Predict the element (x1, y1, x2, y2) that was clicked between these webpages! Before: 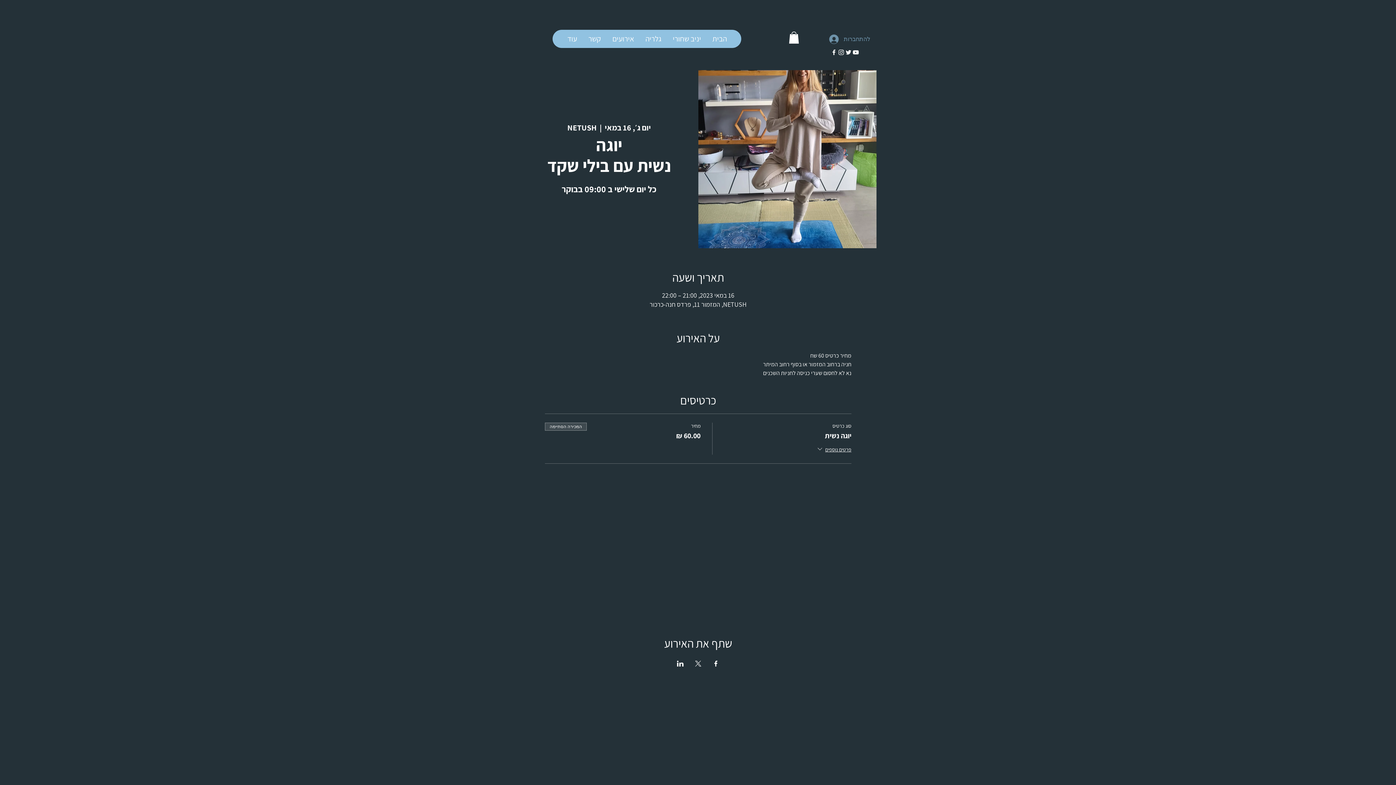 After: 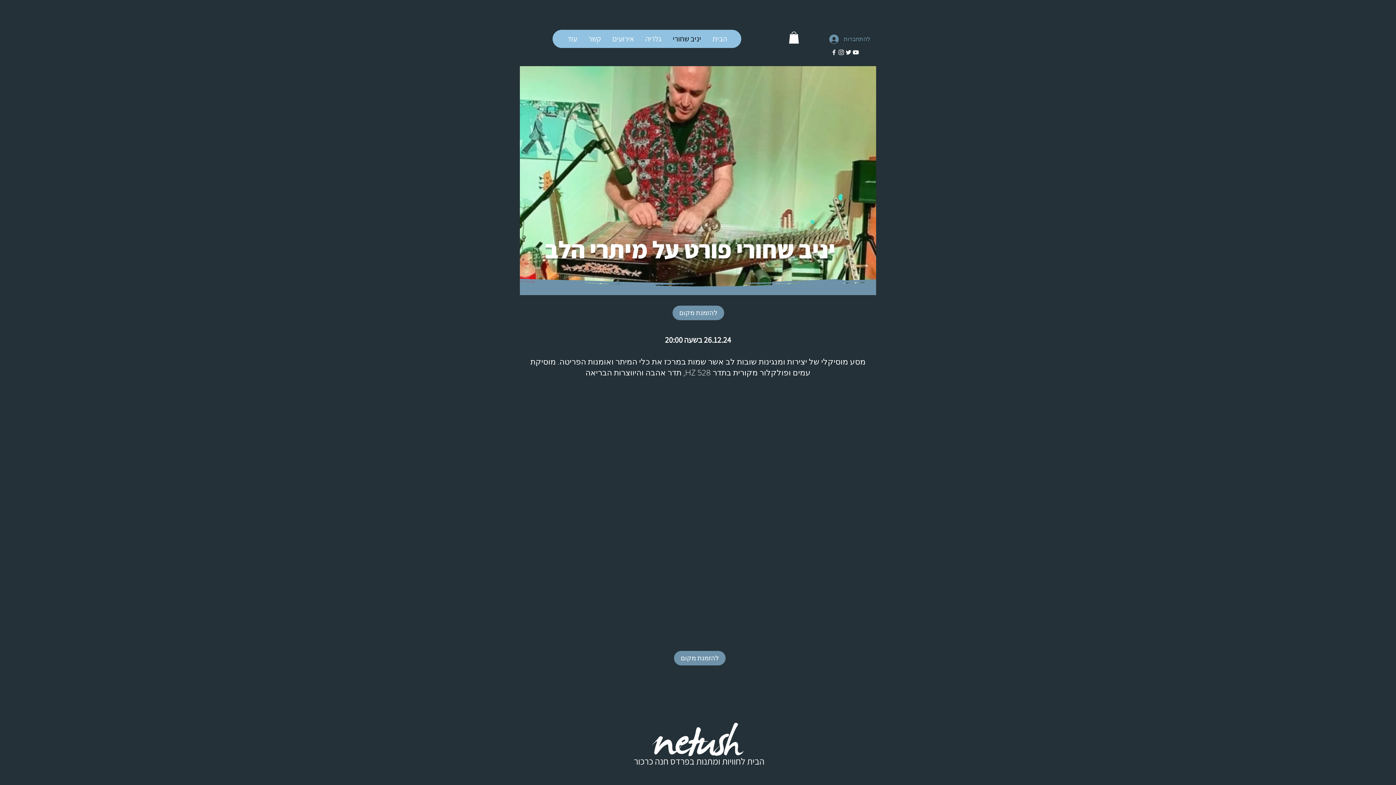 Action: bbox: (667, 29, 706, 48) label: יניב שחורי